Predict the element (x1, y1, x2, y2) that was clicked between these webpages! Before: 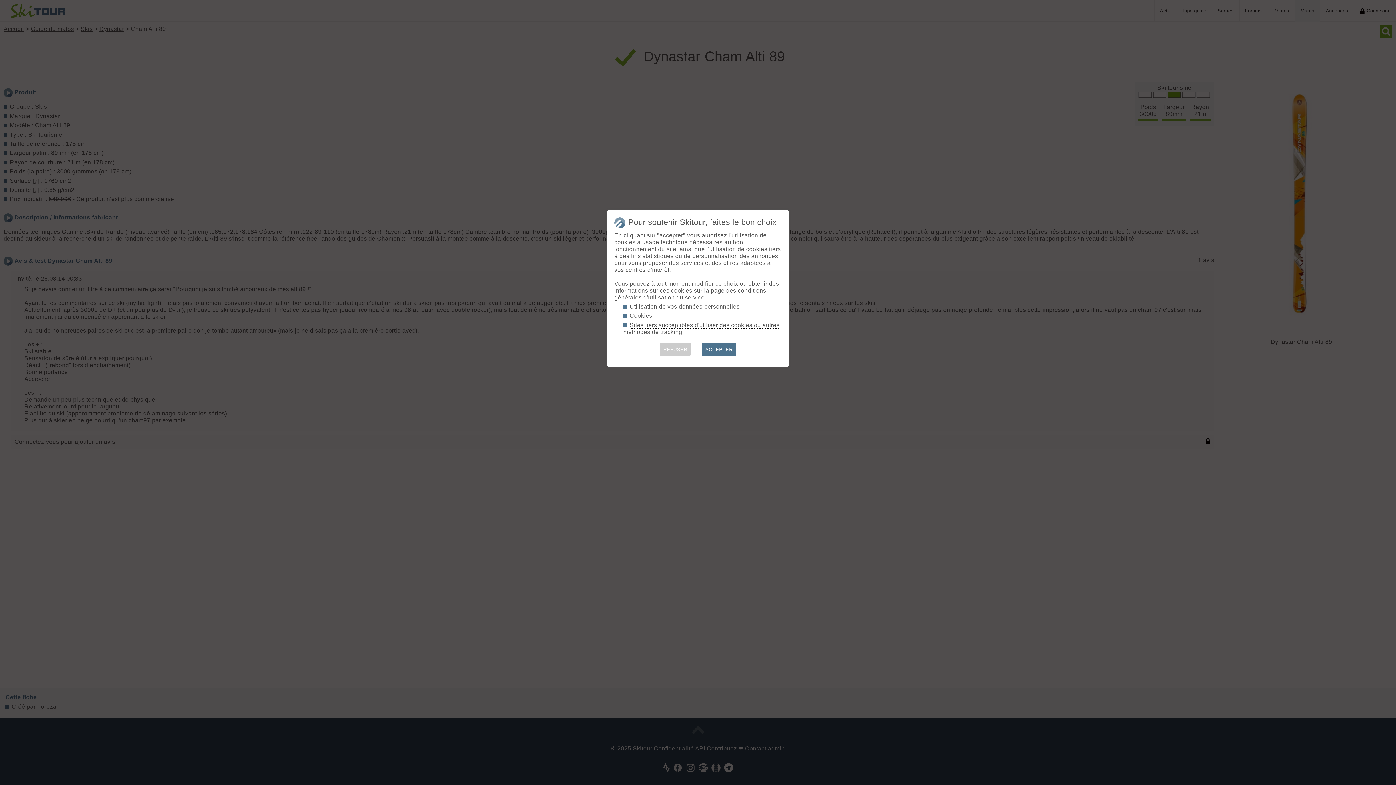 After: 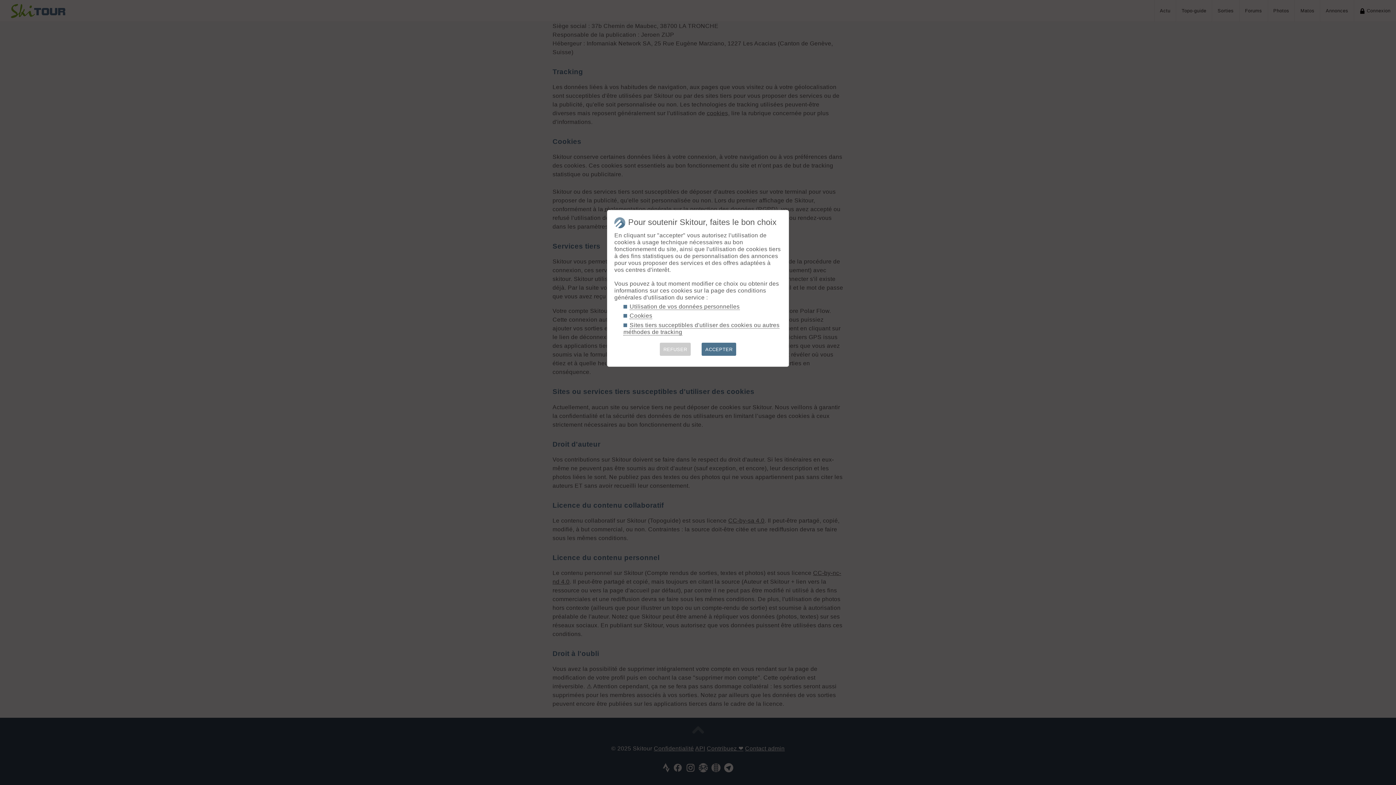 Action: bbox: (629, 312, 652, 319) label: Cookies